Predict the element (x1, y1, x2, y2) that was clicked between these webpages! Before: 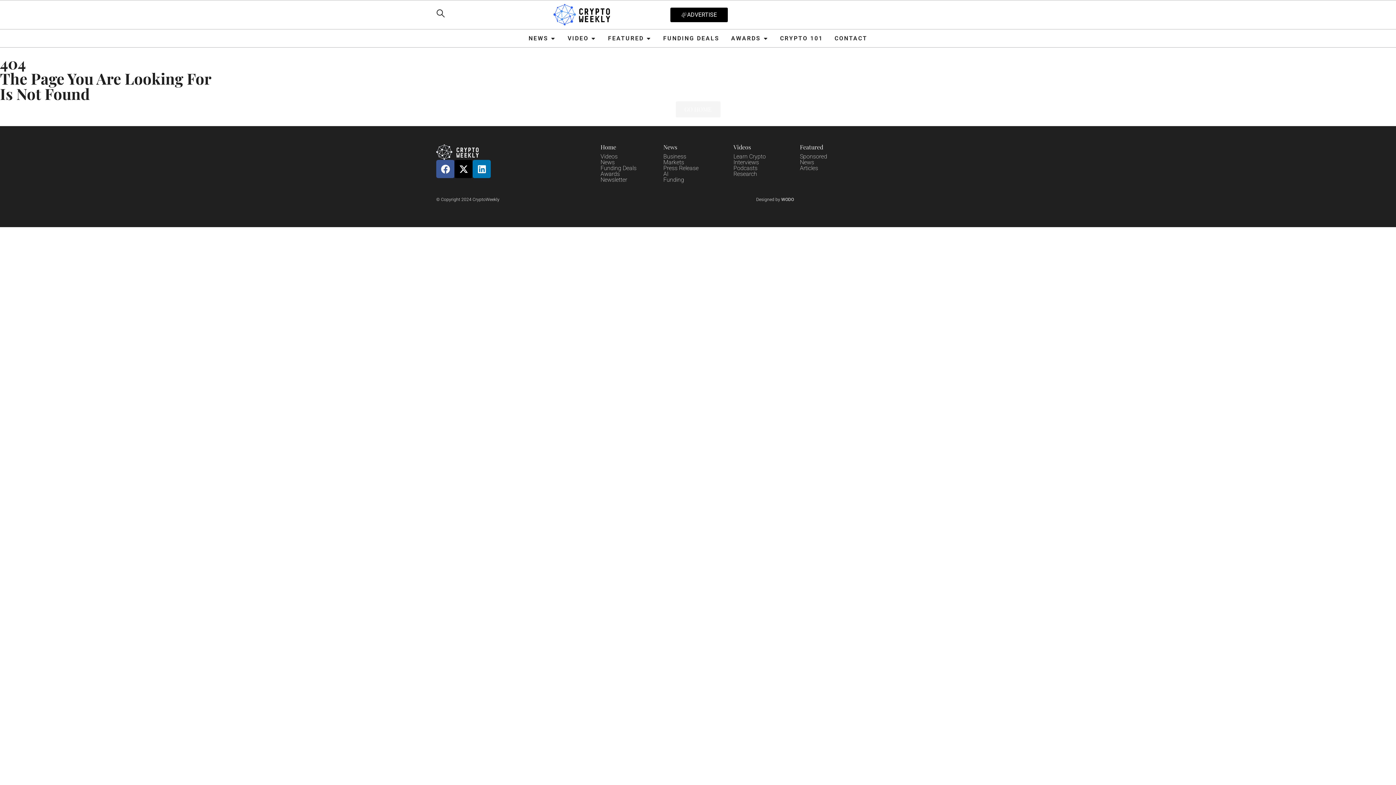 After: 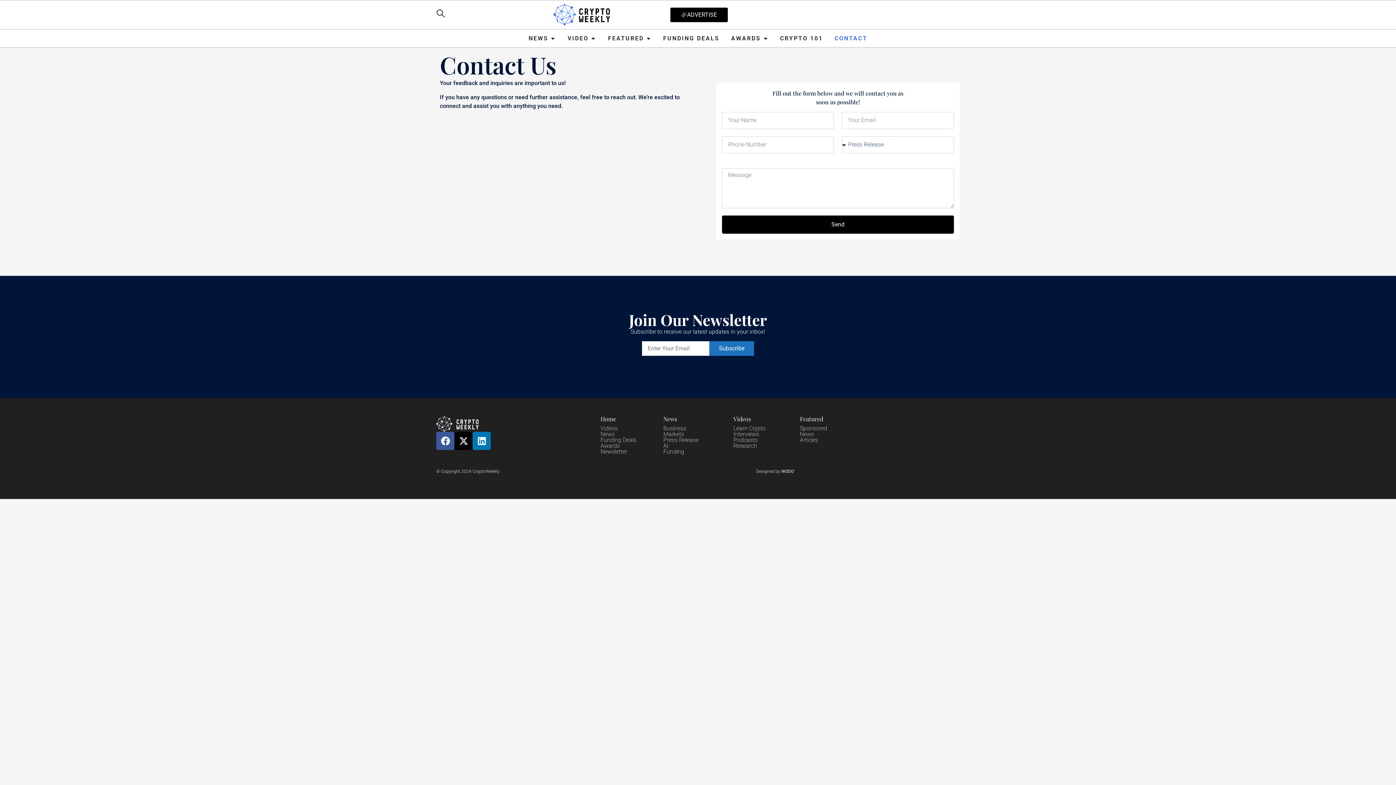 Action: label: ADVERTISE bbox: (670, 7, 728, 22)